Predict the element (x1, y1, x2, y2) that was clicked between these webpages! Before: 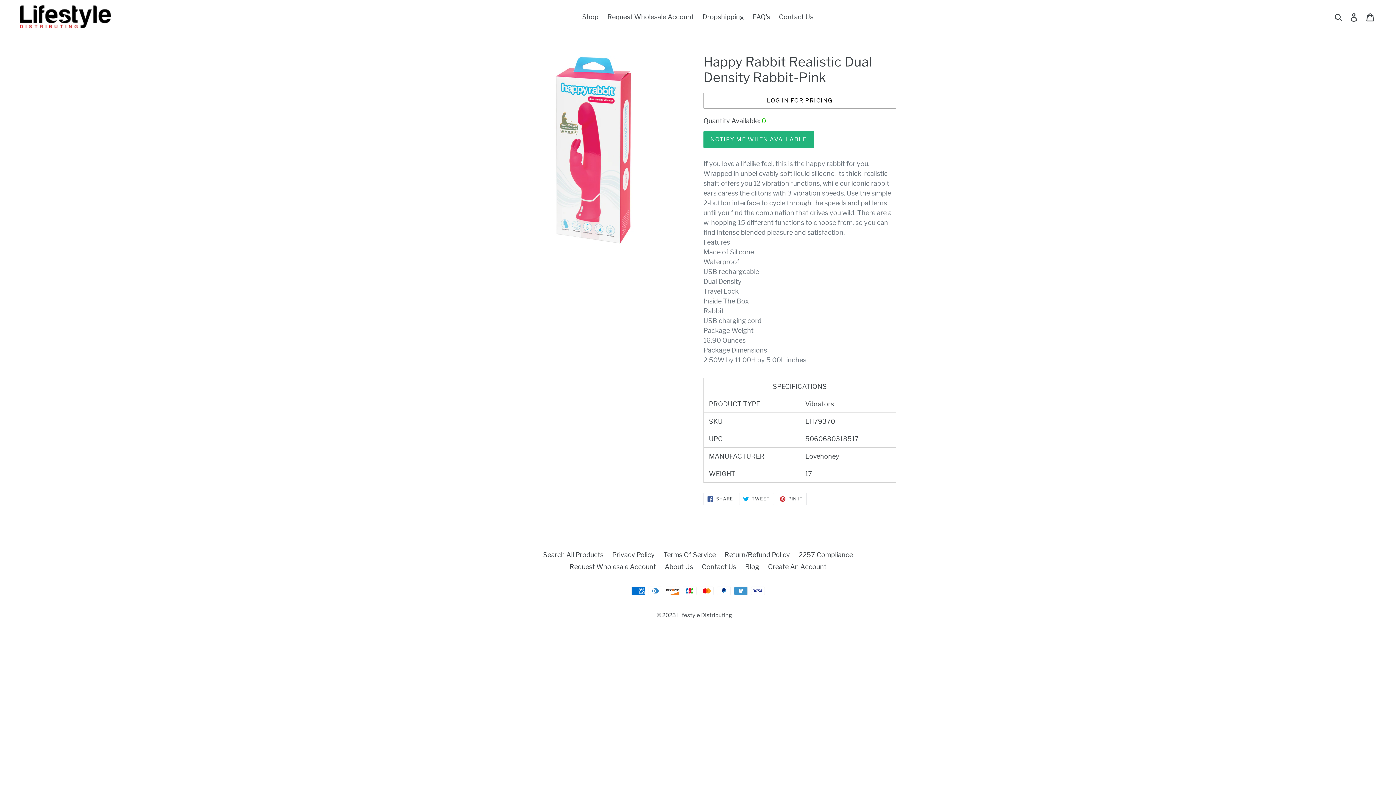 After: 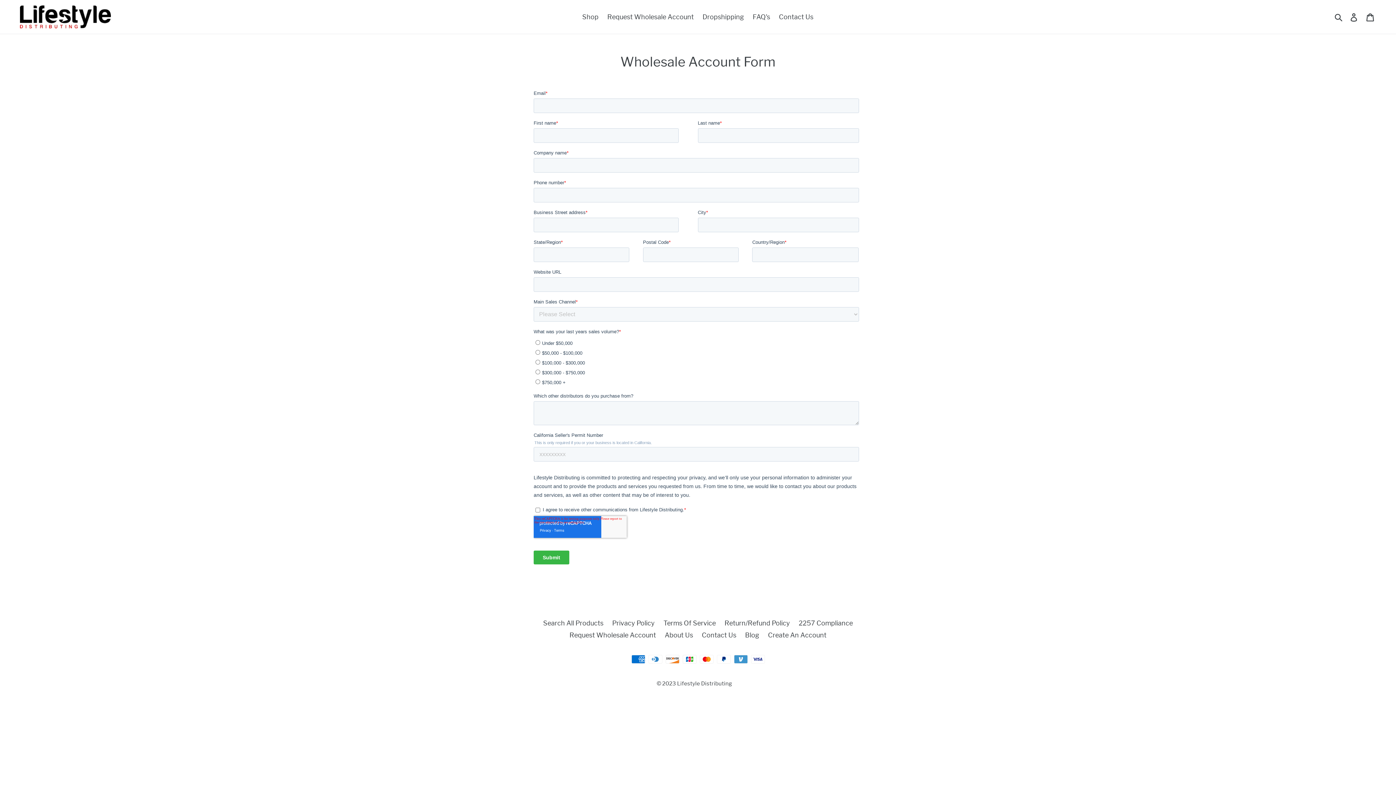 Action: bbox: (603, 10, 697, 22) label: Request Wholesale Account